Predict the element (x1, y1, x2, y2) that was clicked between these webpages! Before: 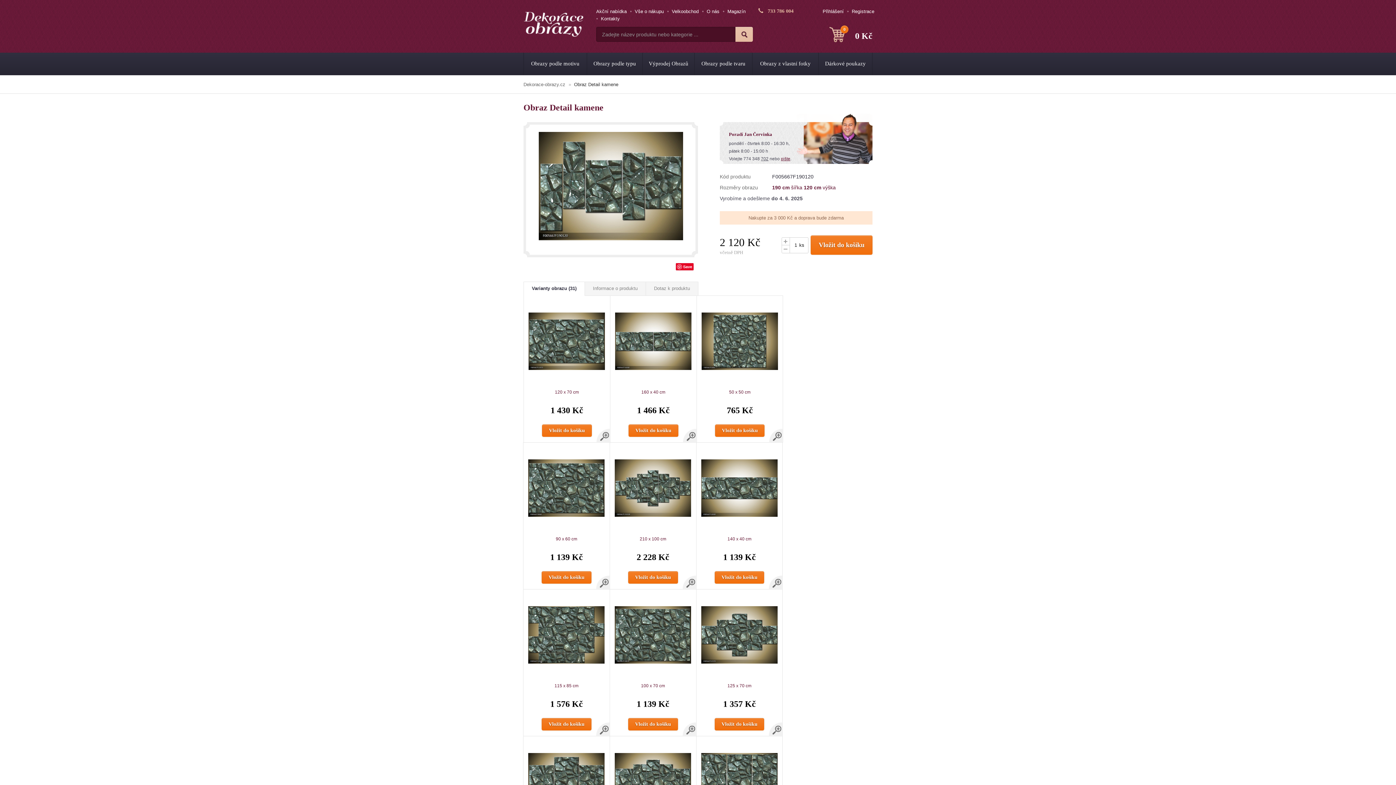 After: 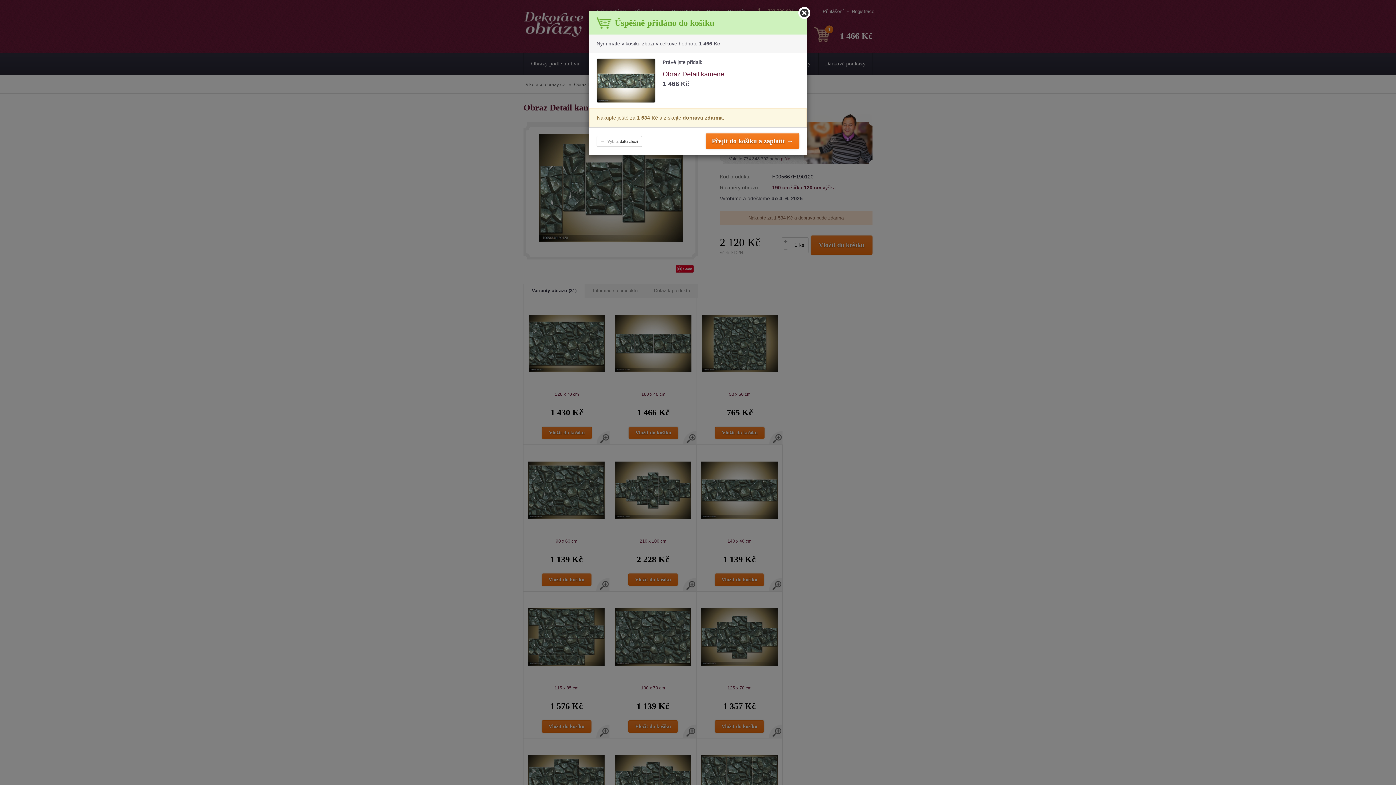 Action: label: Vložit do košíku bbox: (628, 424, 678, 437)